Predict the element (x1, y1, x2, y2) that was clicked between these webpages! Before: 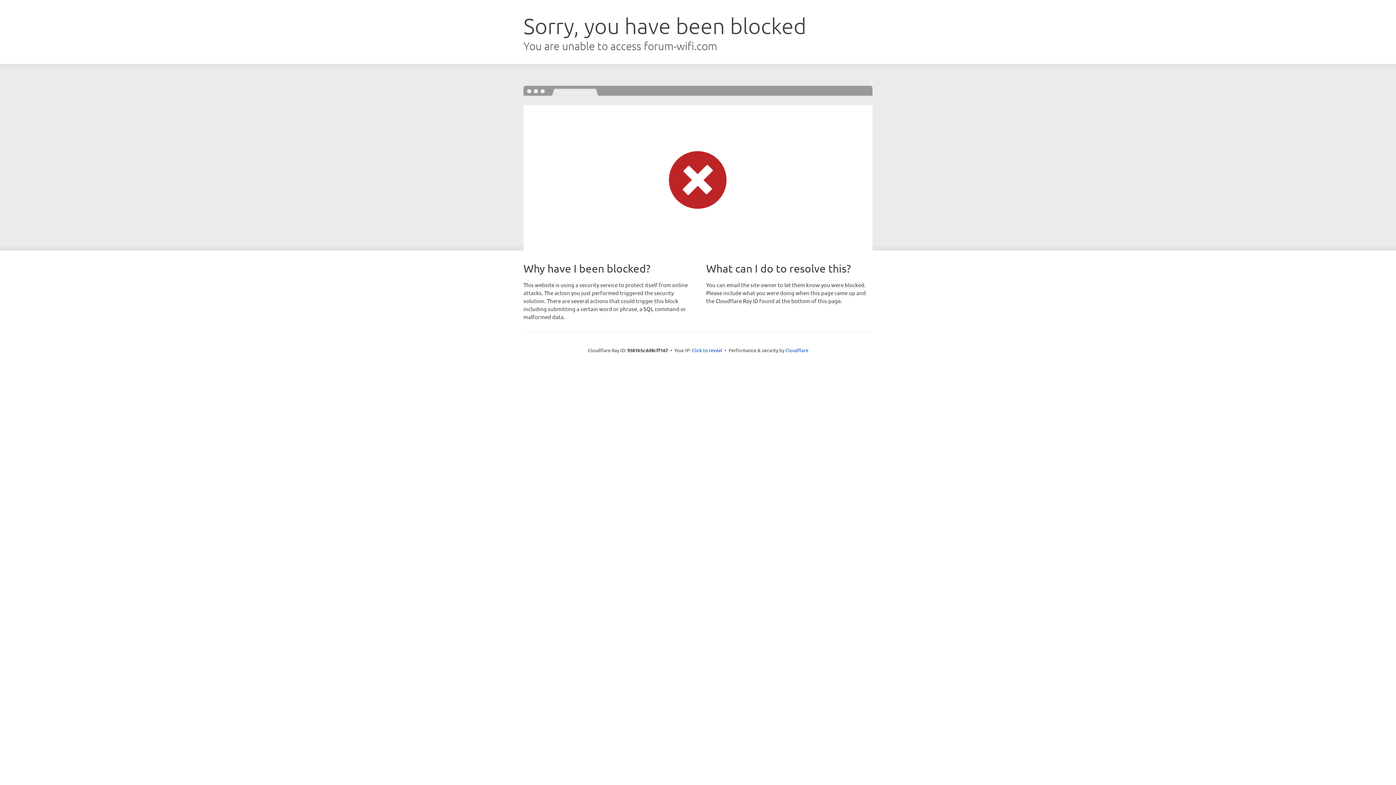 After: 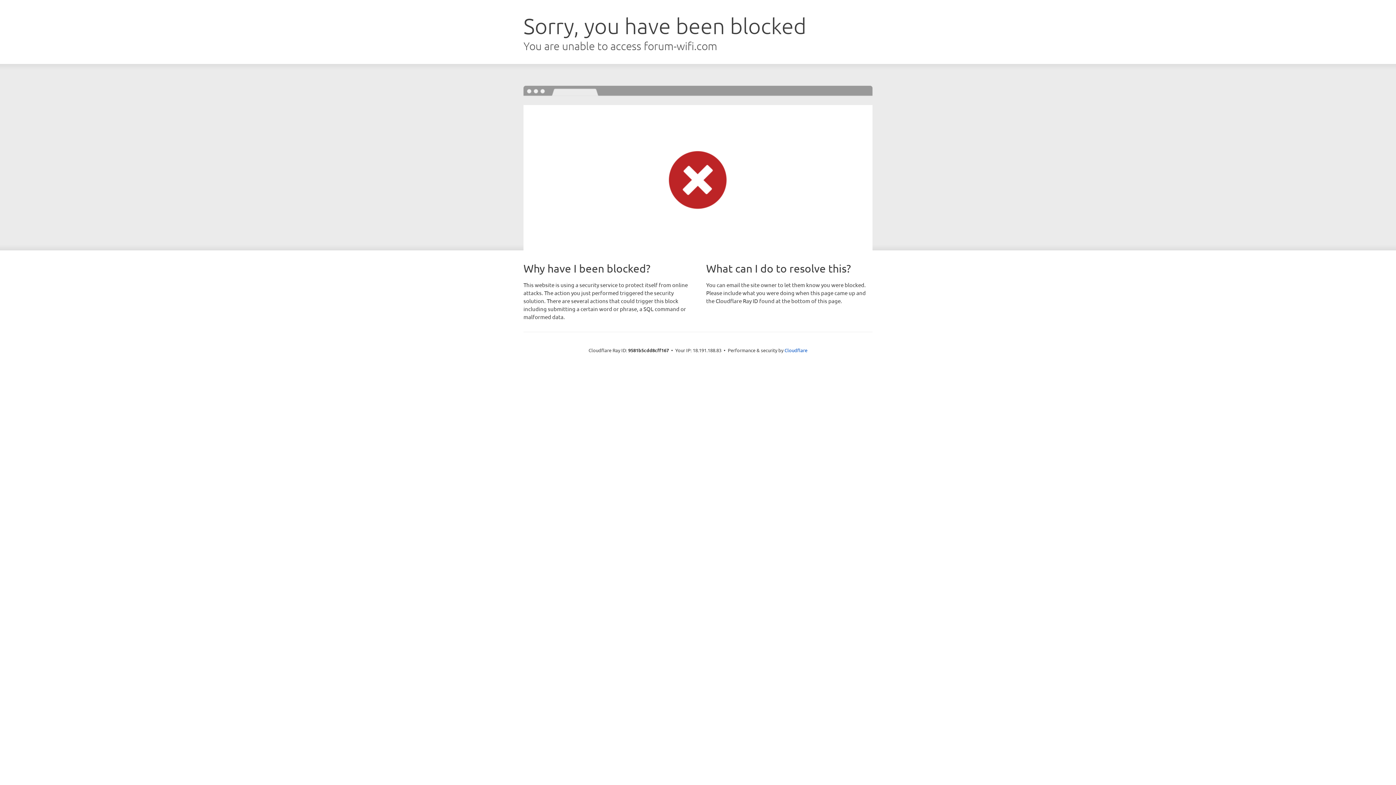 Action: label: Click to reveal bbox: (692, 346, 722, 353)